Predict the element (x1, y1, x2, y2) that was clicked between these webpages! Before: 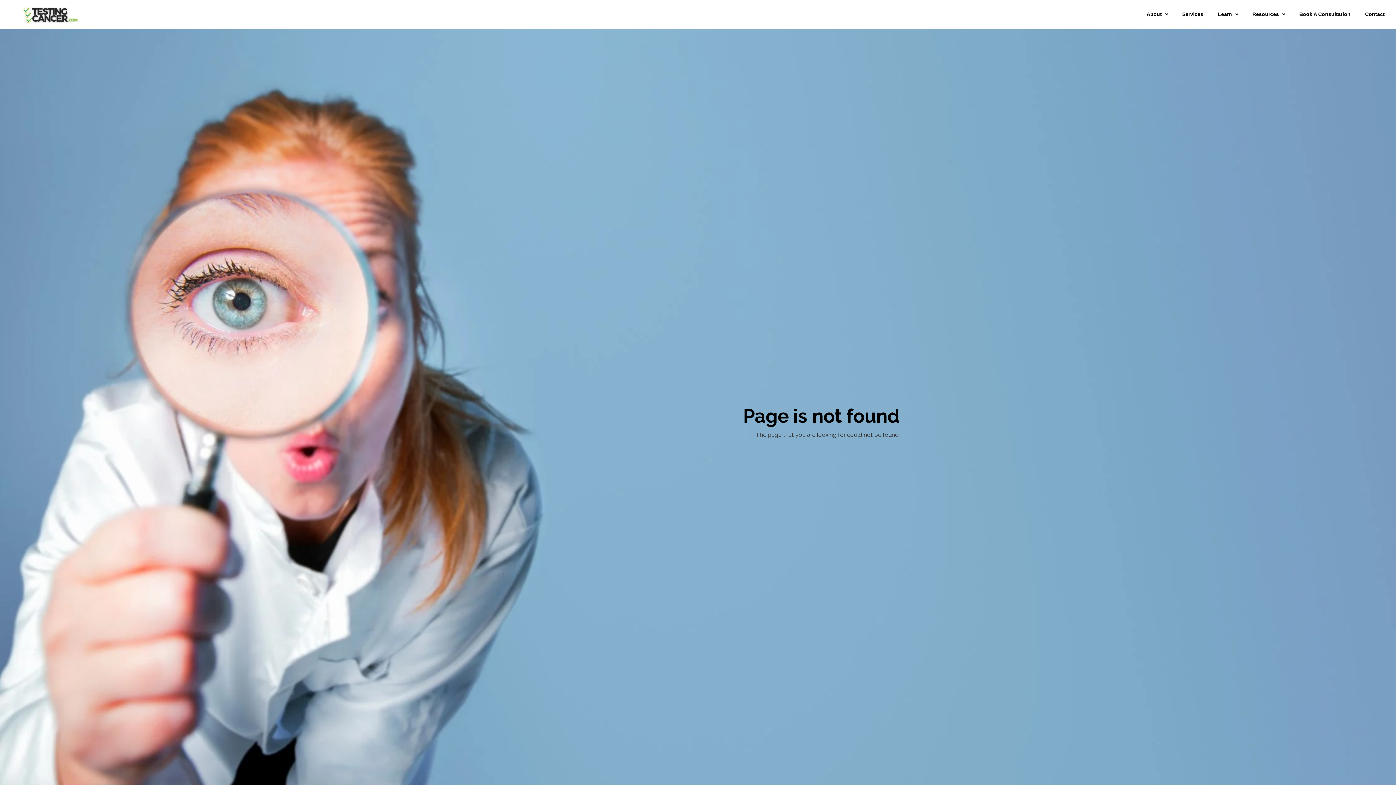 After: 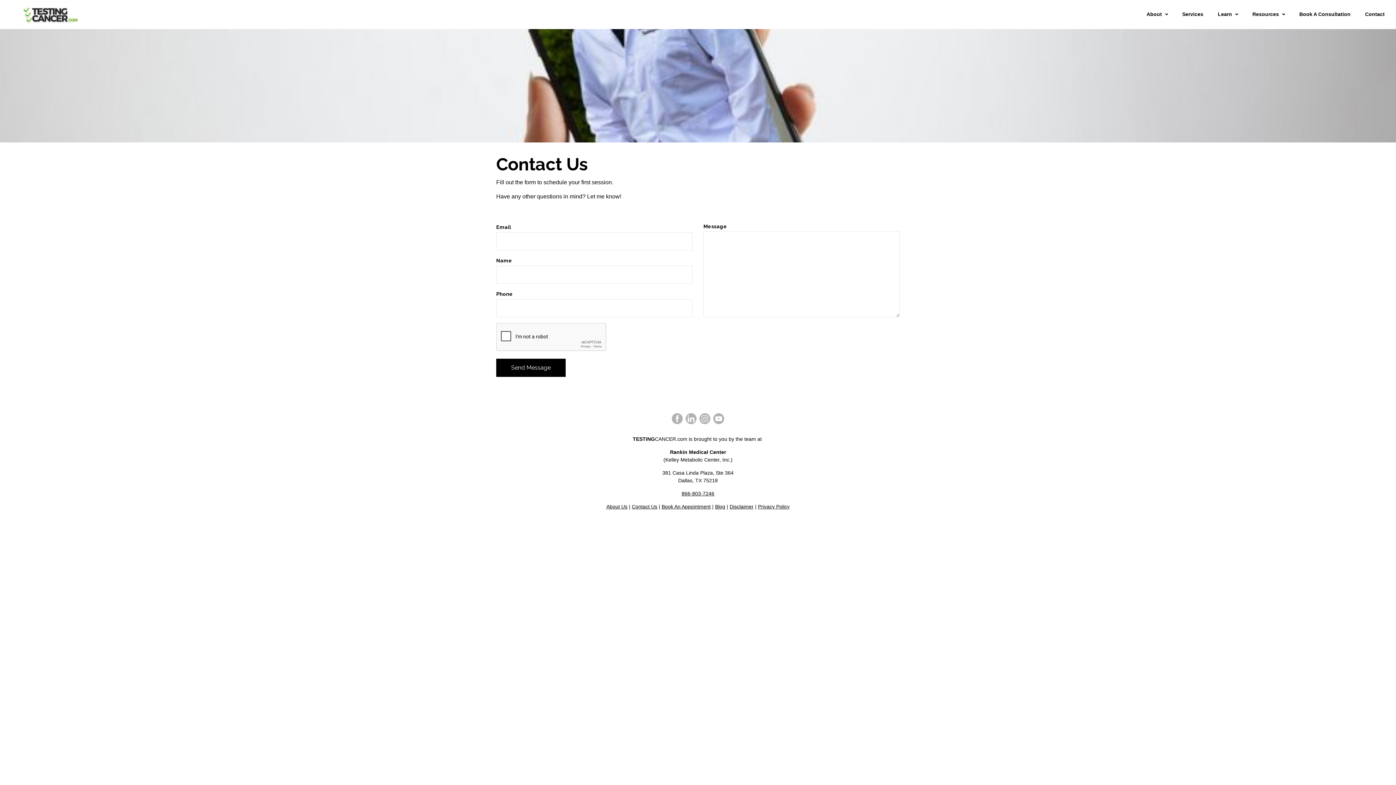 Action: label: Contact bbox: (1365, 7, 1385, 21)